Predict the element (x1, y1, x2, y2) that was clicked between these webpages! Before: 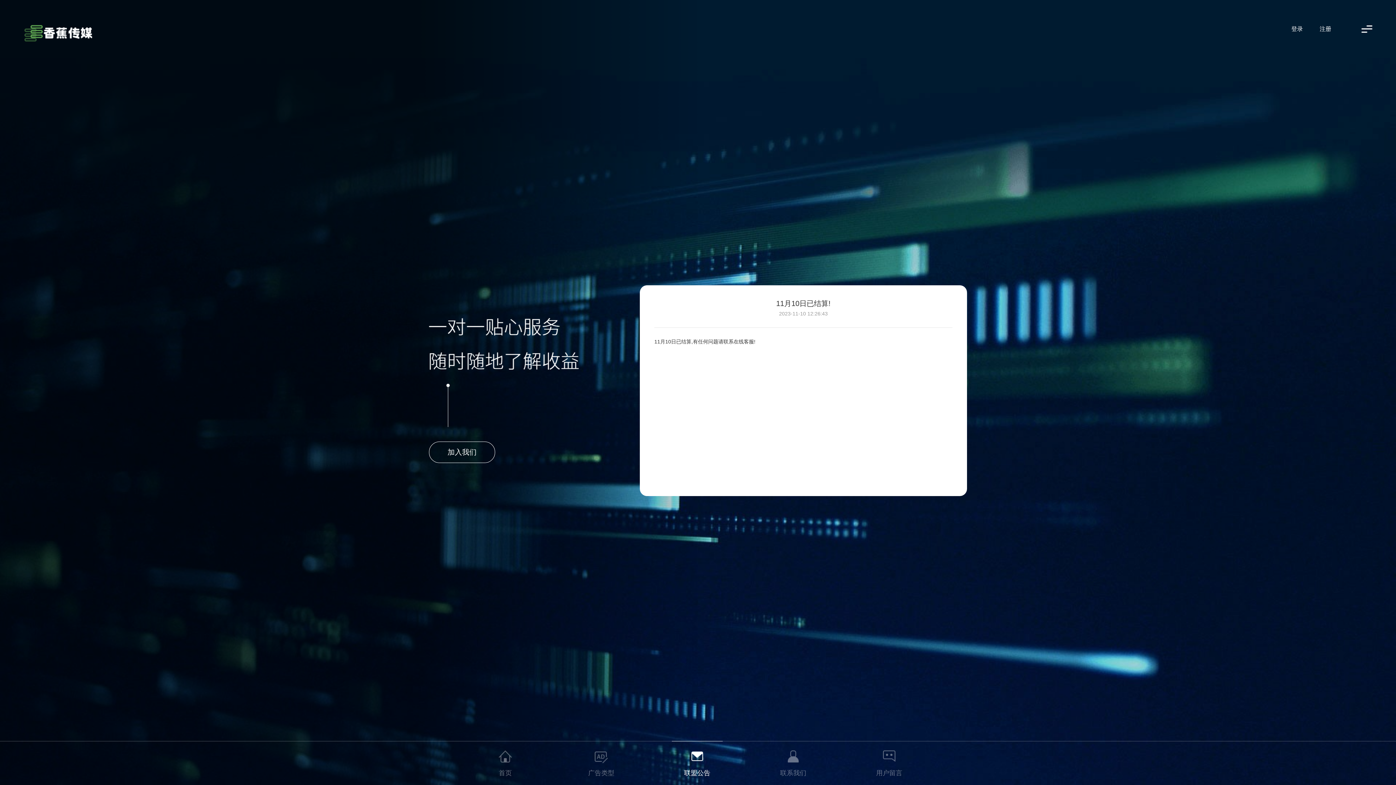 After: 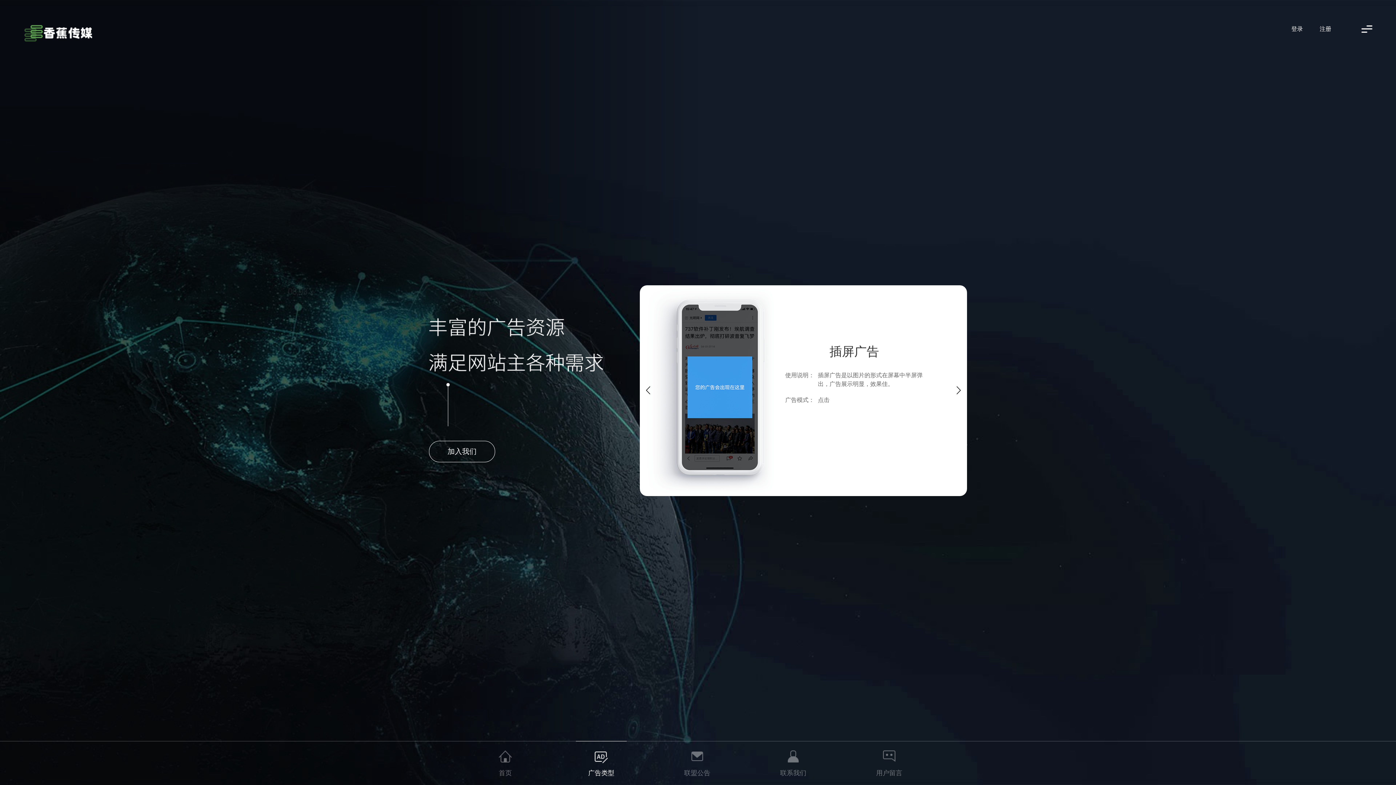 Action: label: 广告类型 bbox: (576, 741, 626, 785)